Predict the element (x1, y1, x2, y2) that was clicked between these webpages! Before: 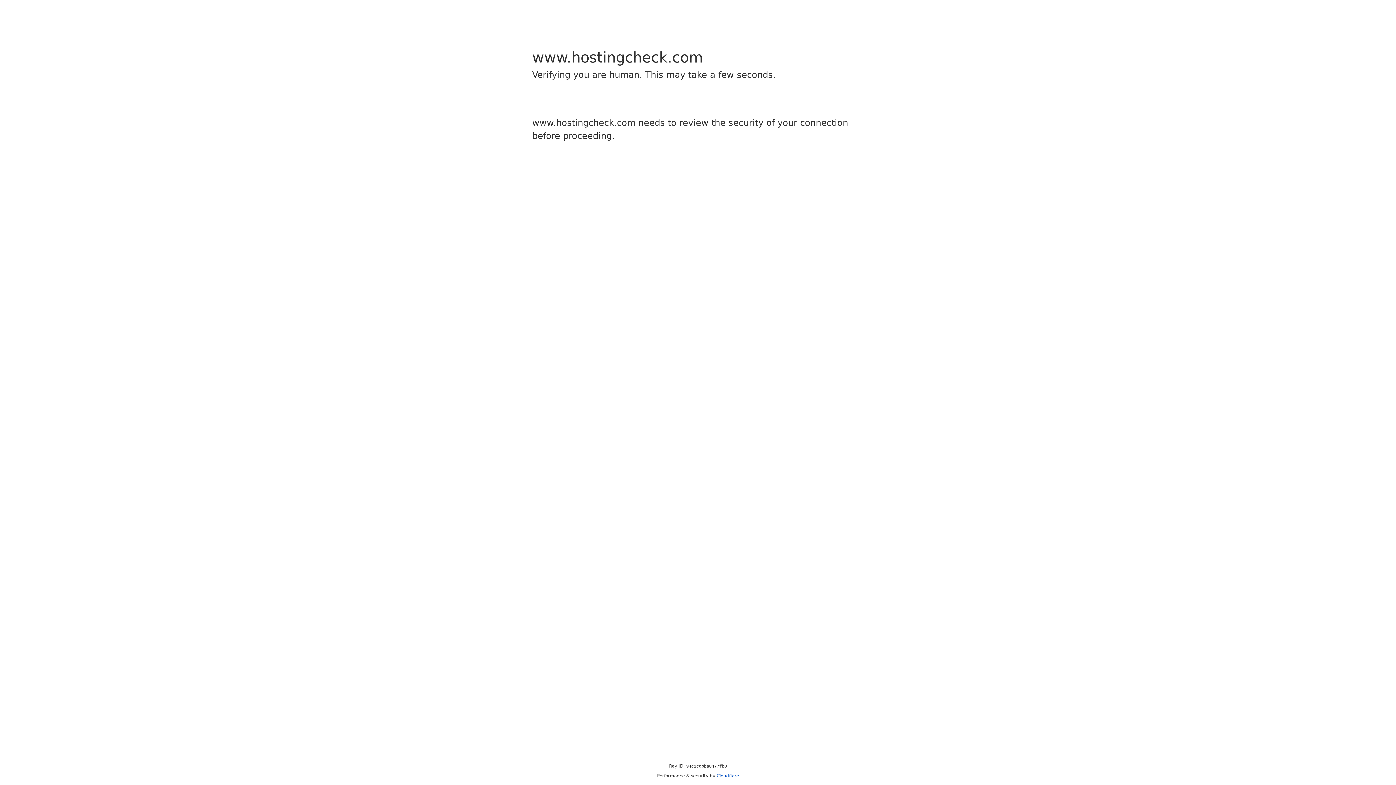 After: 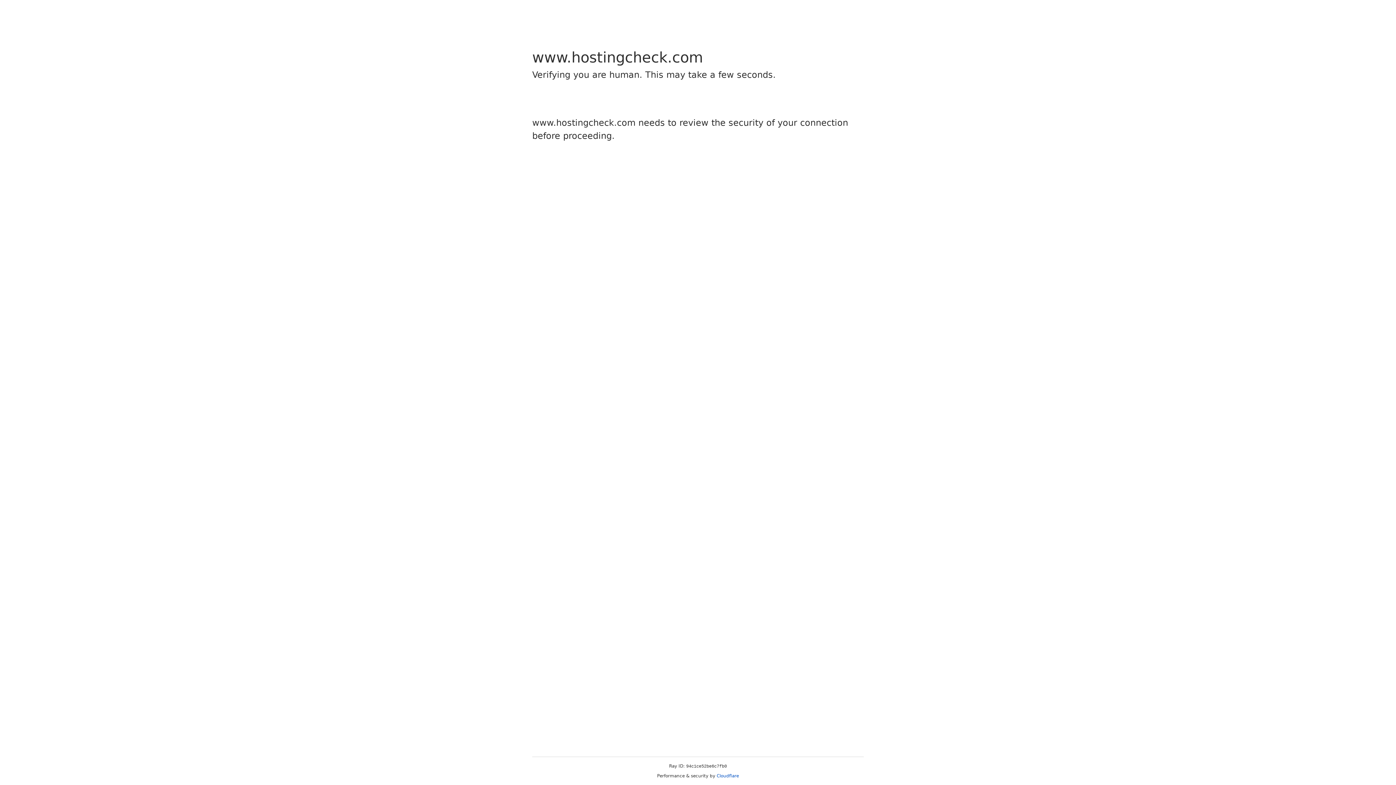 Action: bbox: (716, 773, 739, 778) label: Cloudflare